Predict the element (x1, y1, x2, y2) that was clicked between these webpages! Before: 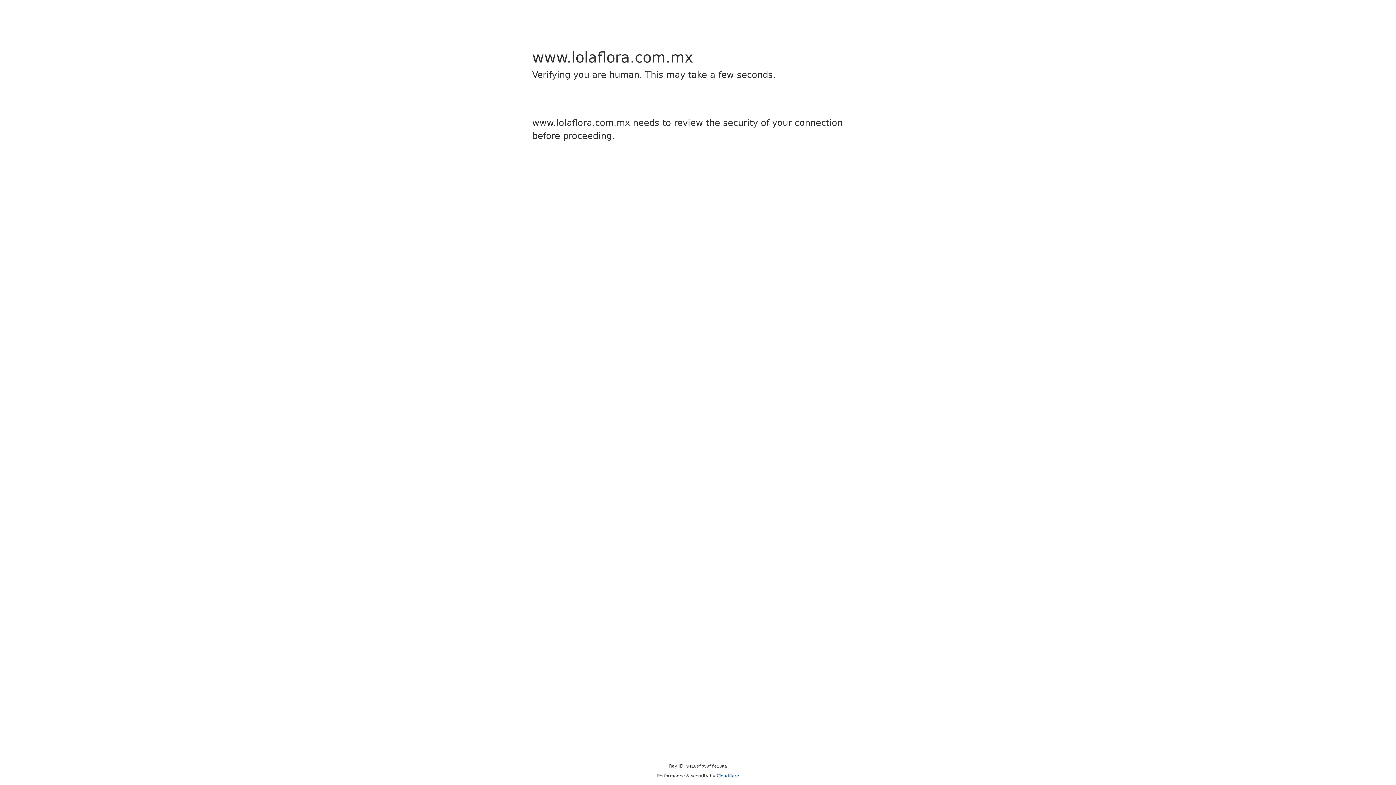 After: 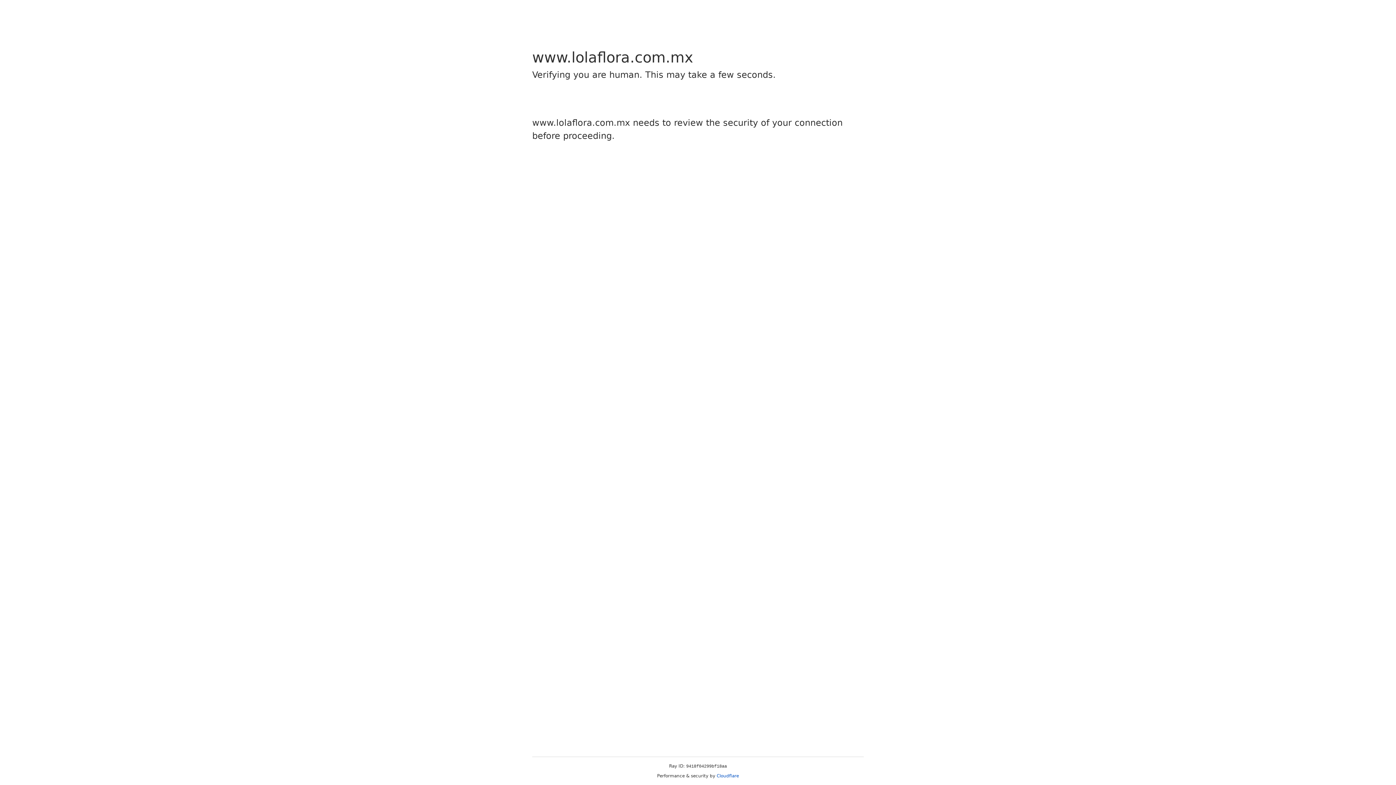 Action: bbox: (716, 773, 739, 778) label: Cloudflare